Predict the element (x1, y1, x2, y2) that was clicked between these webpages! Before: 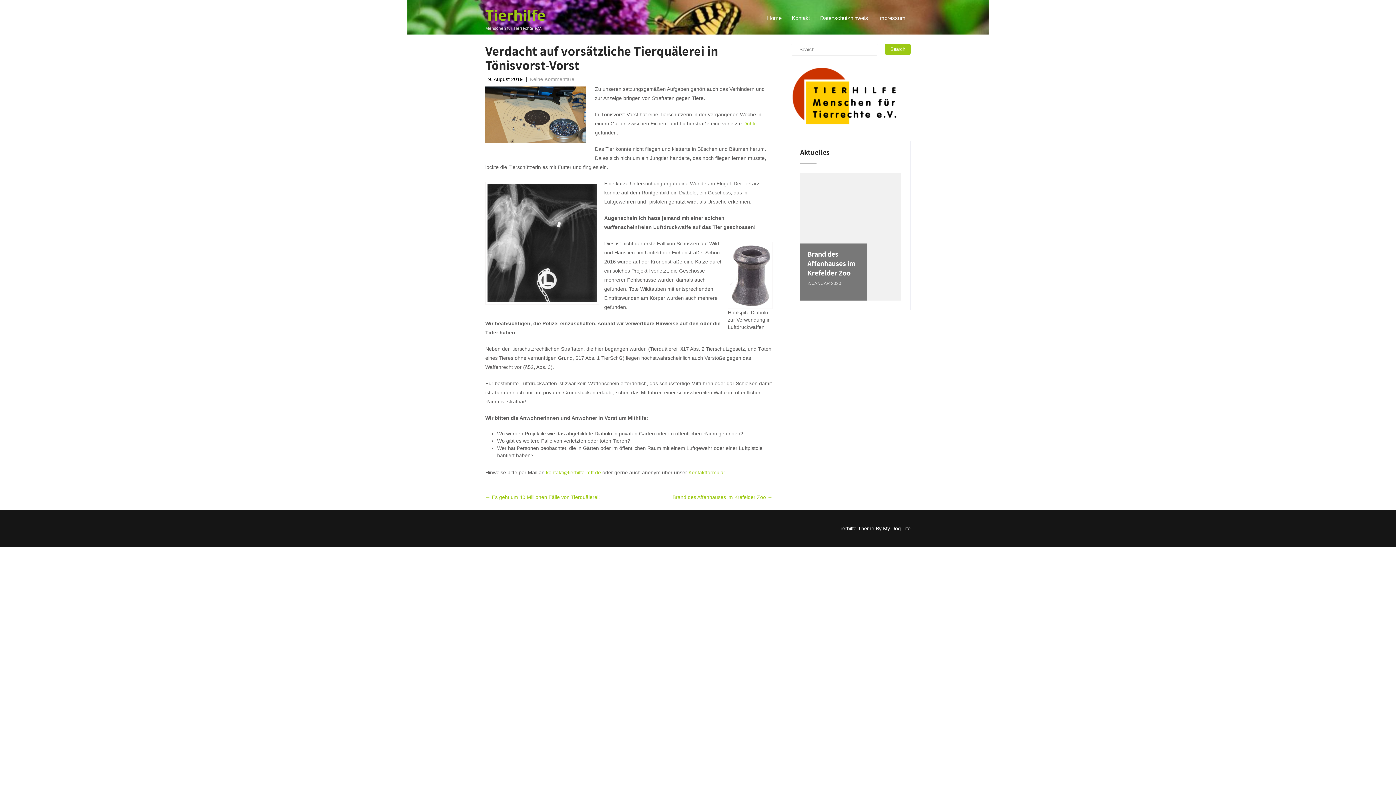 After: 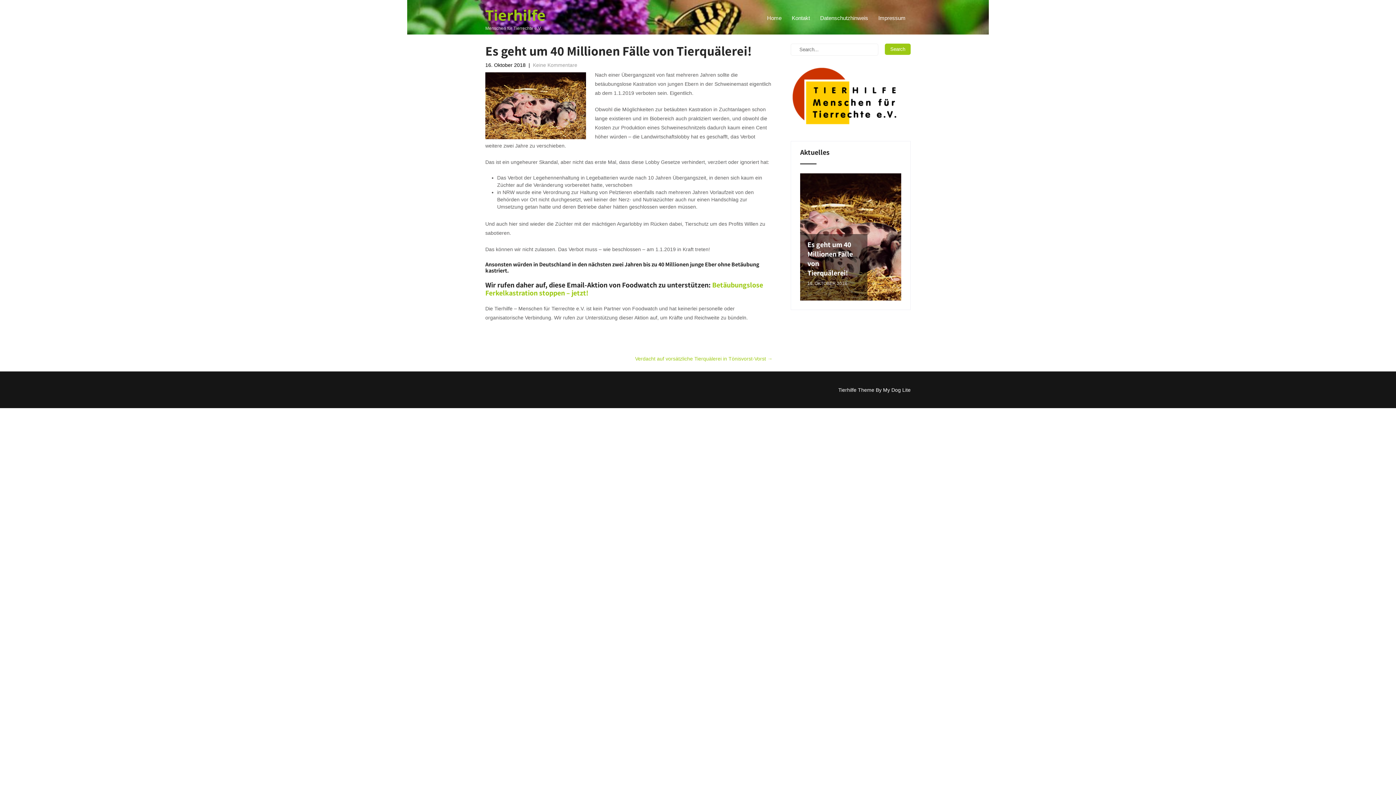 Action: bbox: (485, 494, 600, 500) label: ← Es geht um 40 Millionen Fälle von Tierquälerei!